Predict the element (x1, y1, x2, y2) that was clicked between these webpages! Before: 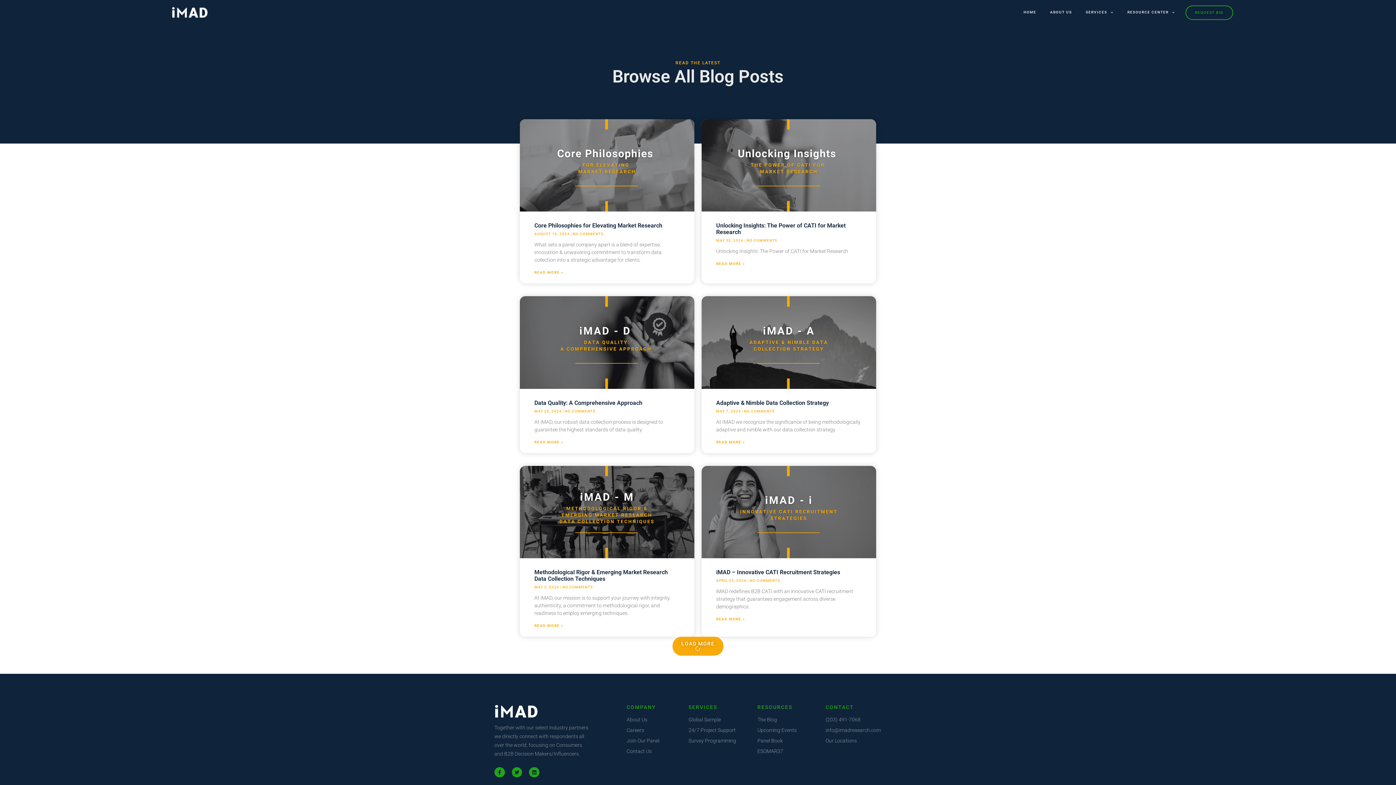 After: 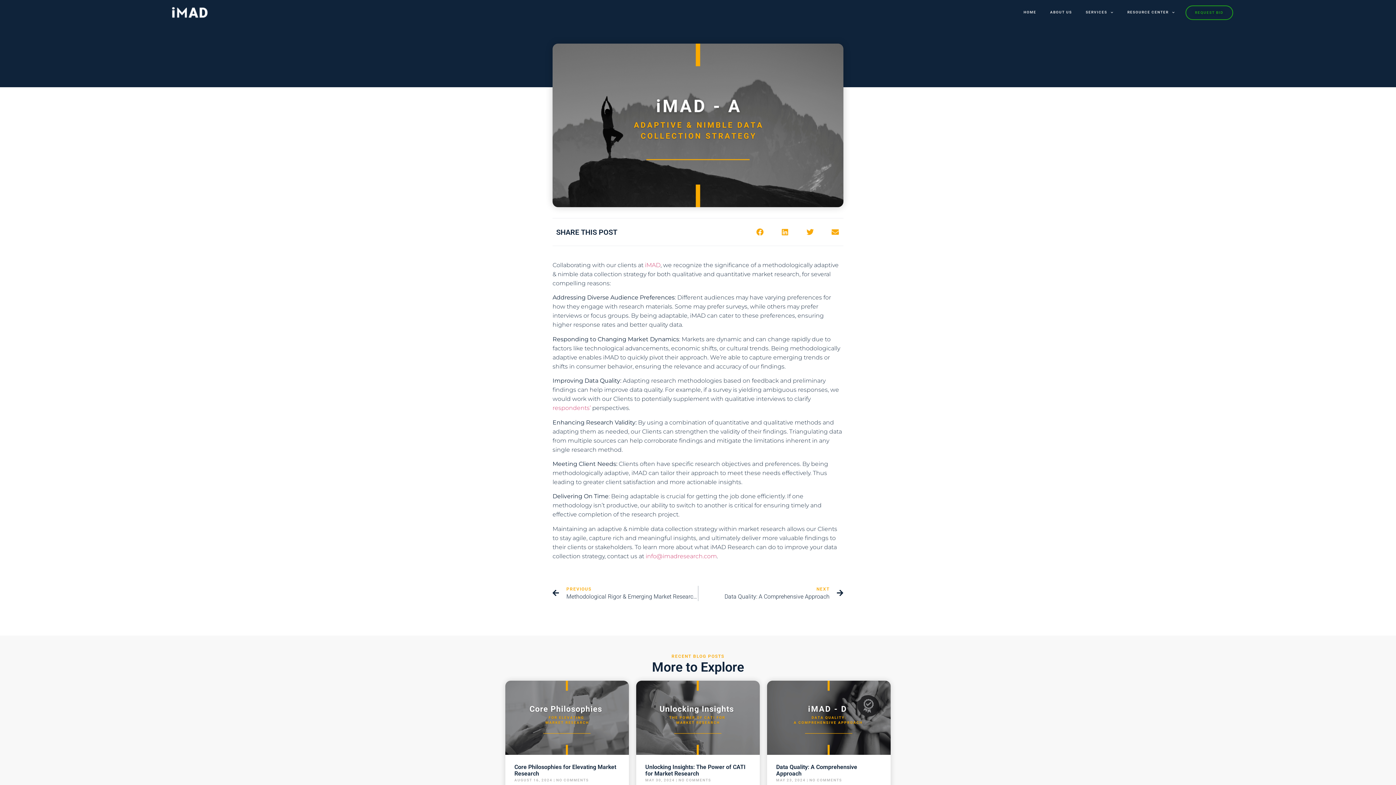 Action: bbox: (716, 399, 829, 406) label: Adaptive & Nimble Data Collection Strategy